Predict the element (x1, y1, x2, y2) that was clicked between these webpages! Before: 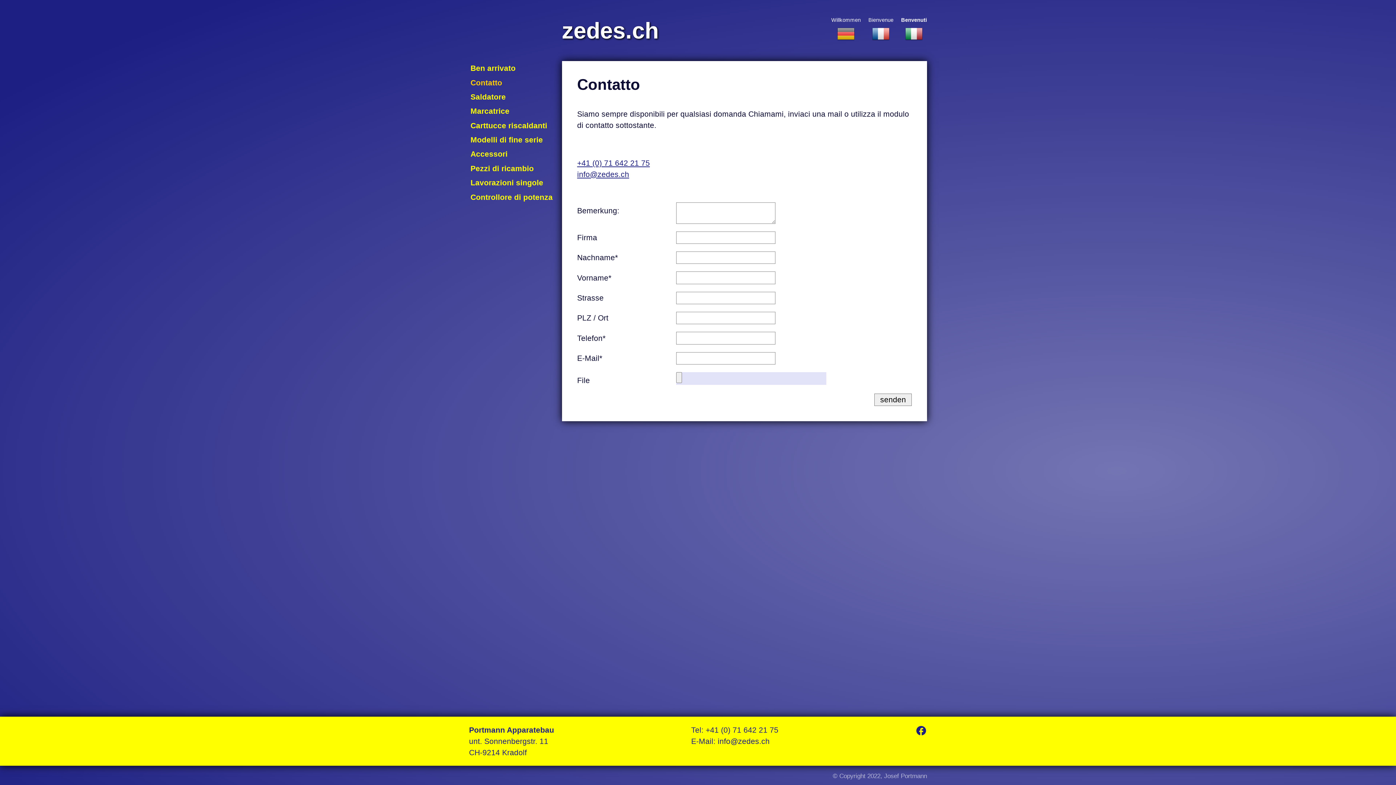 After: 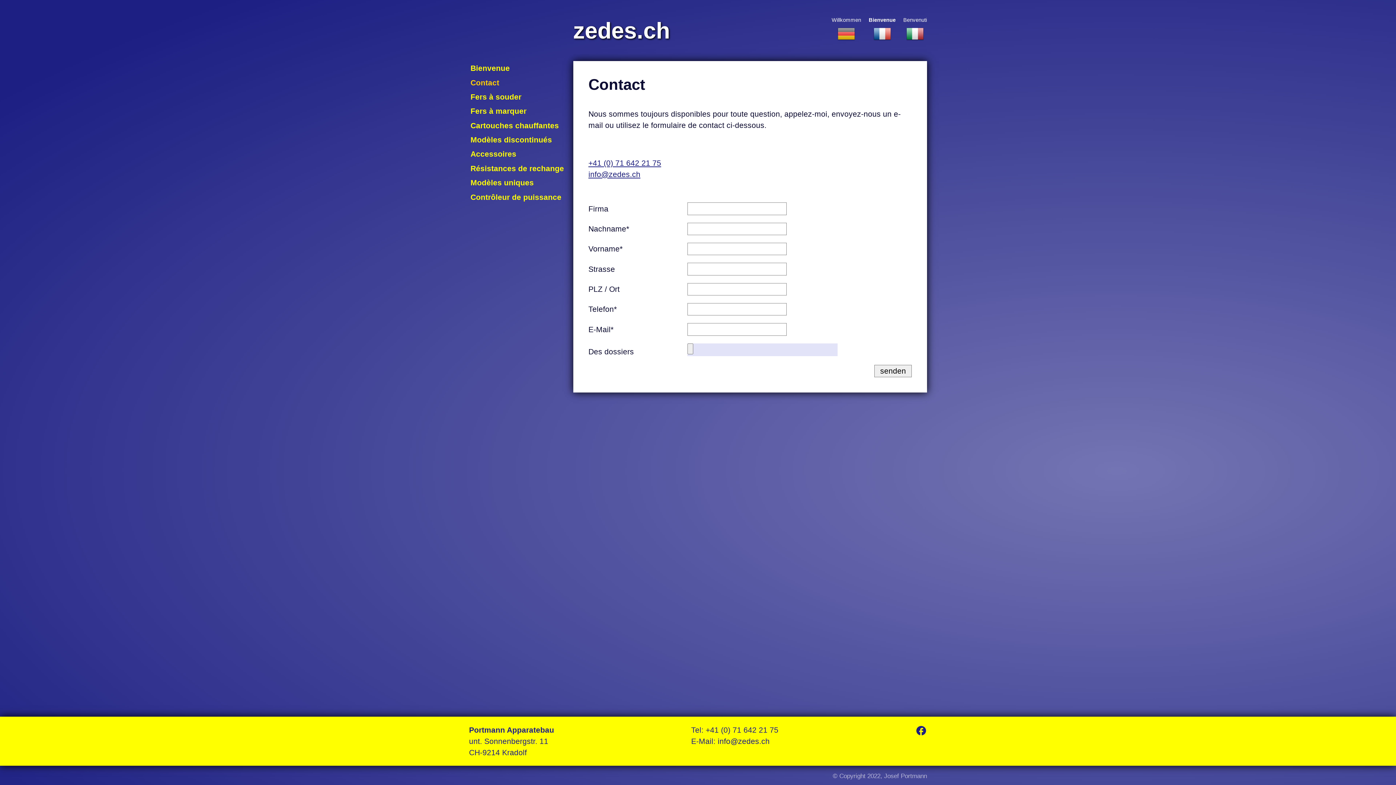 Action: bbox: (868, 15, 893, 45) label: Bienvenue
